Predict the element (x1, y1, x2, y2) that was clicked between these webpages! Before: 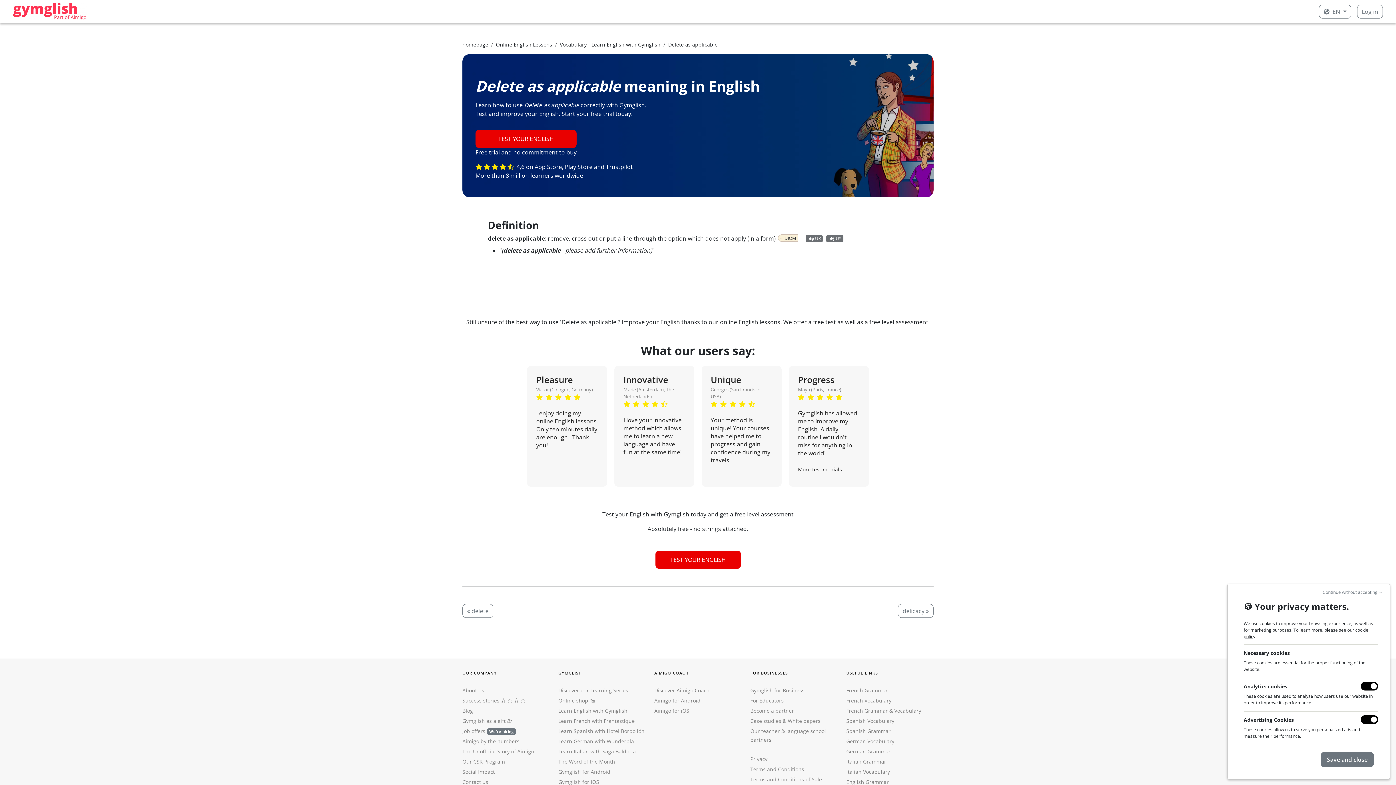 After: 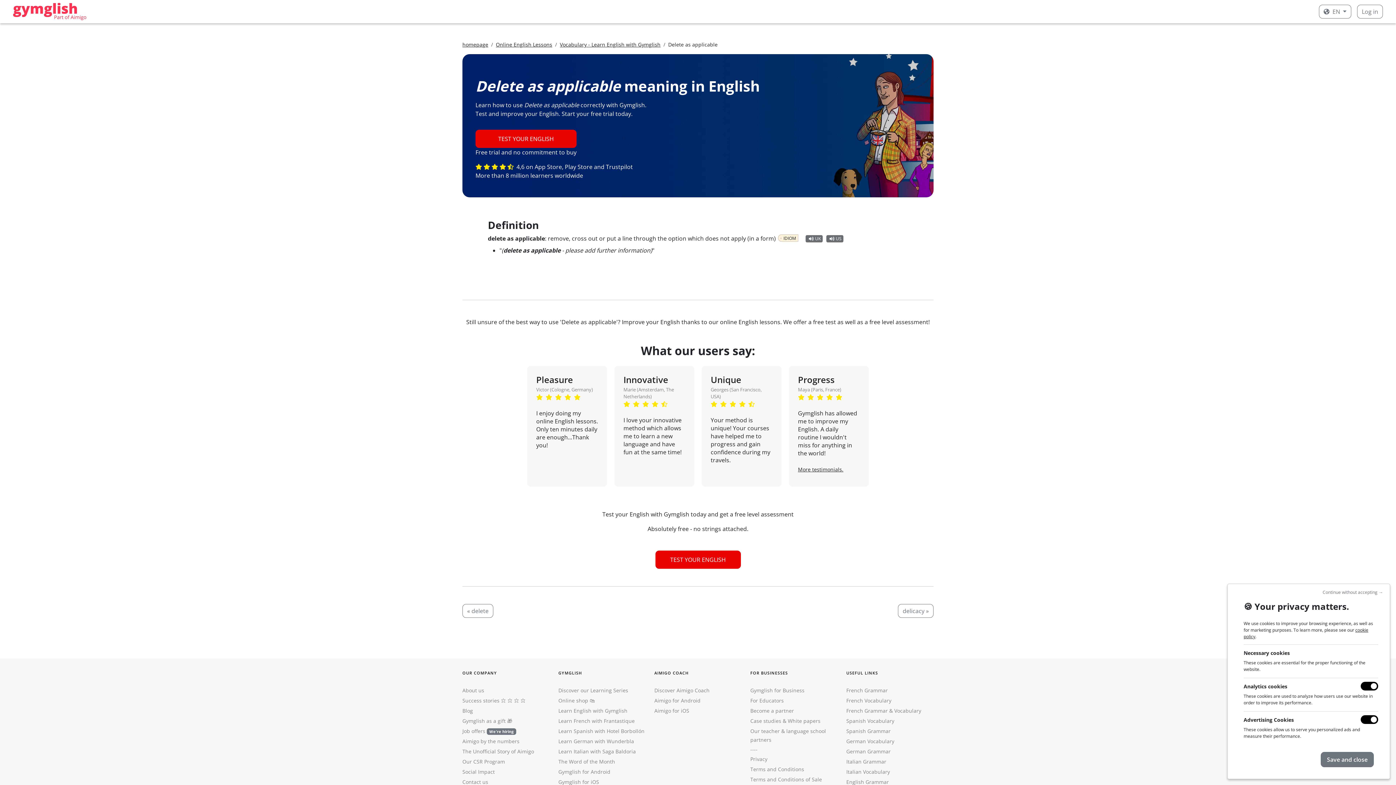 Action: label: AIMIGO COACH bbox: (654, 669, 741, 677)